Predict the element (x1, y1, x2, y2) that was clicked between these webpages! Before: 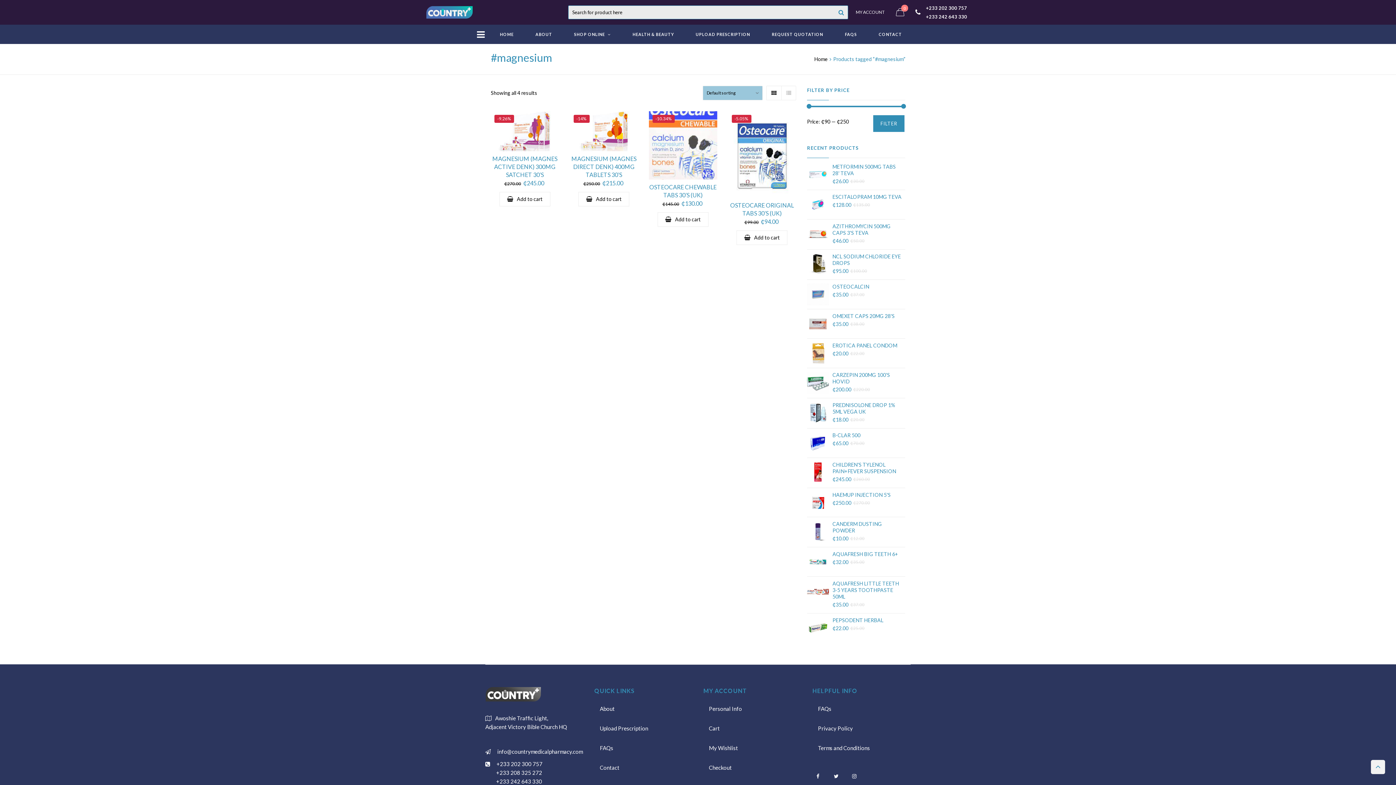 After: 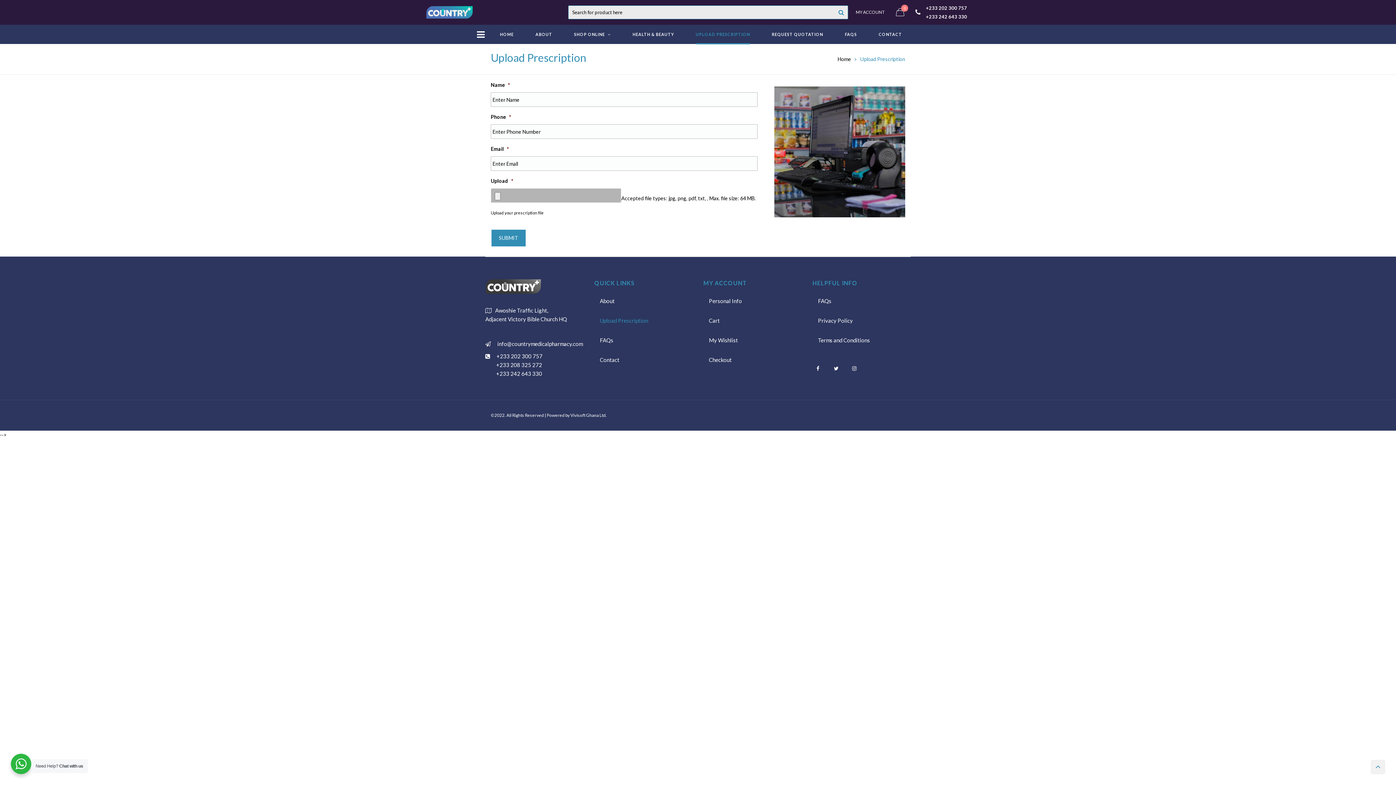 Action: label: Upload Prescription bbox: (594, 720, 692, 736)